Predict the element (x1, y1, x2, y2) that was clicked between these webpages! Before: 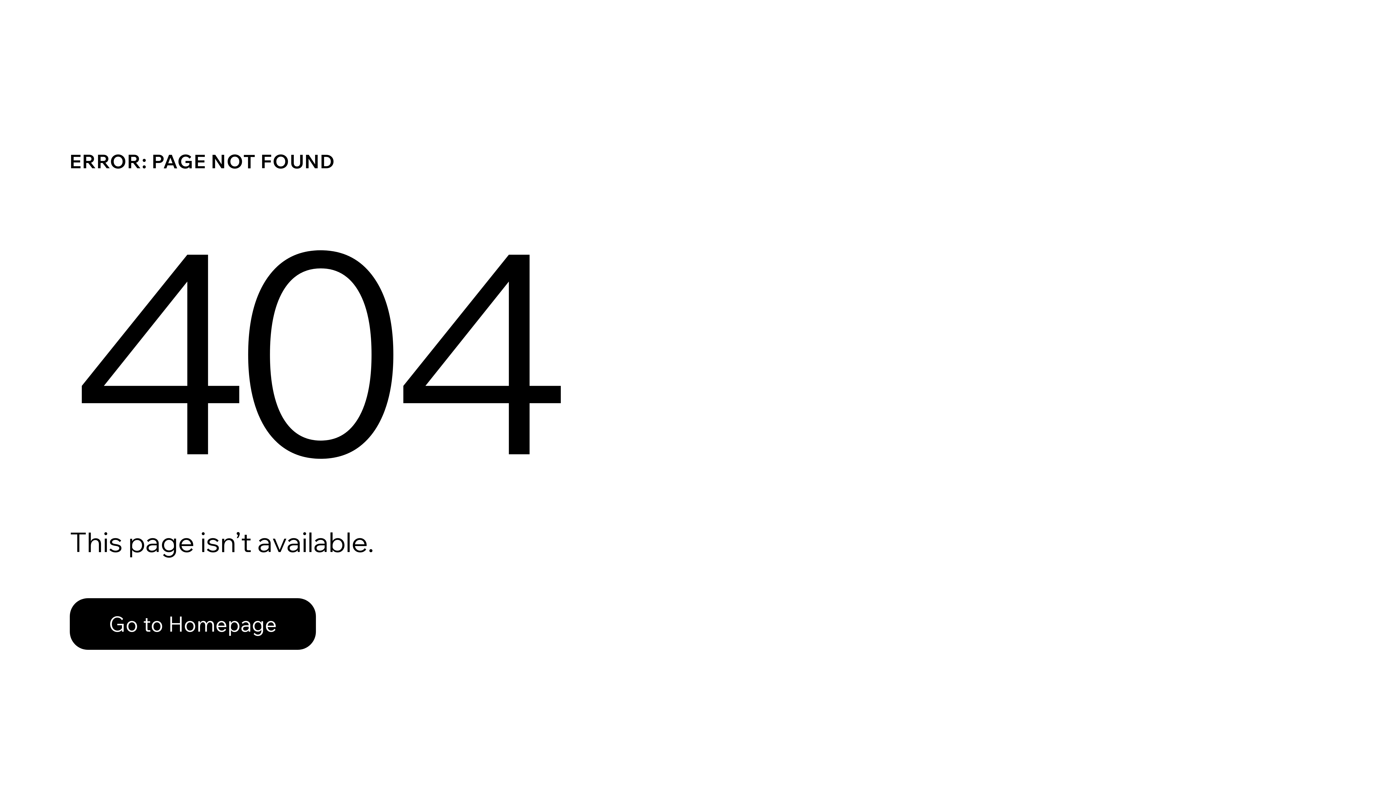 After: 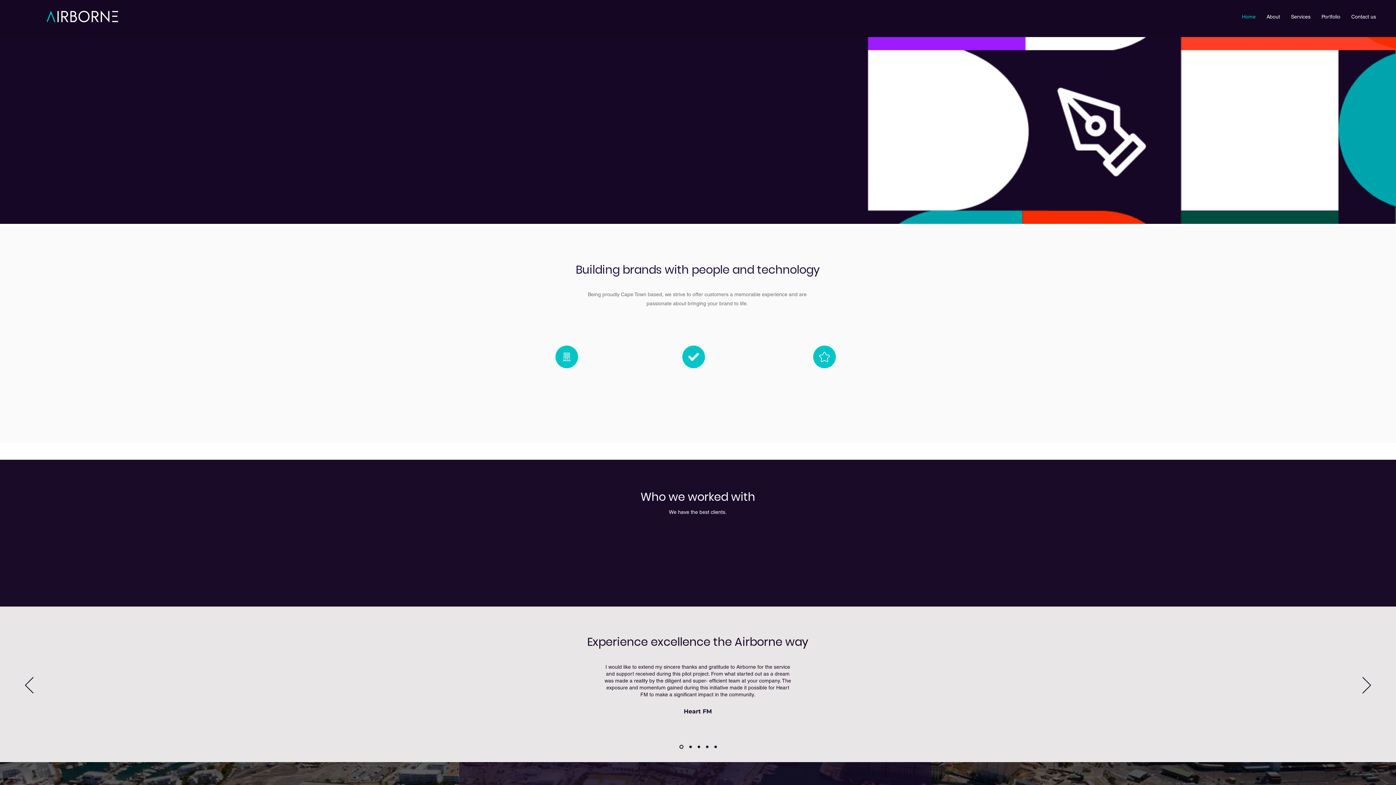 Action: label: Go to Homepage bbox: (69, 582, 768, 659)